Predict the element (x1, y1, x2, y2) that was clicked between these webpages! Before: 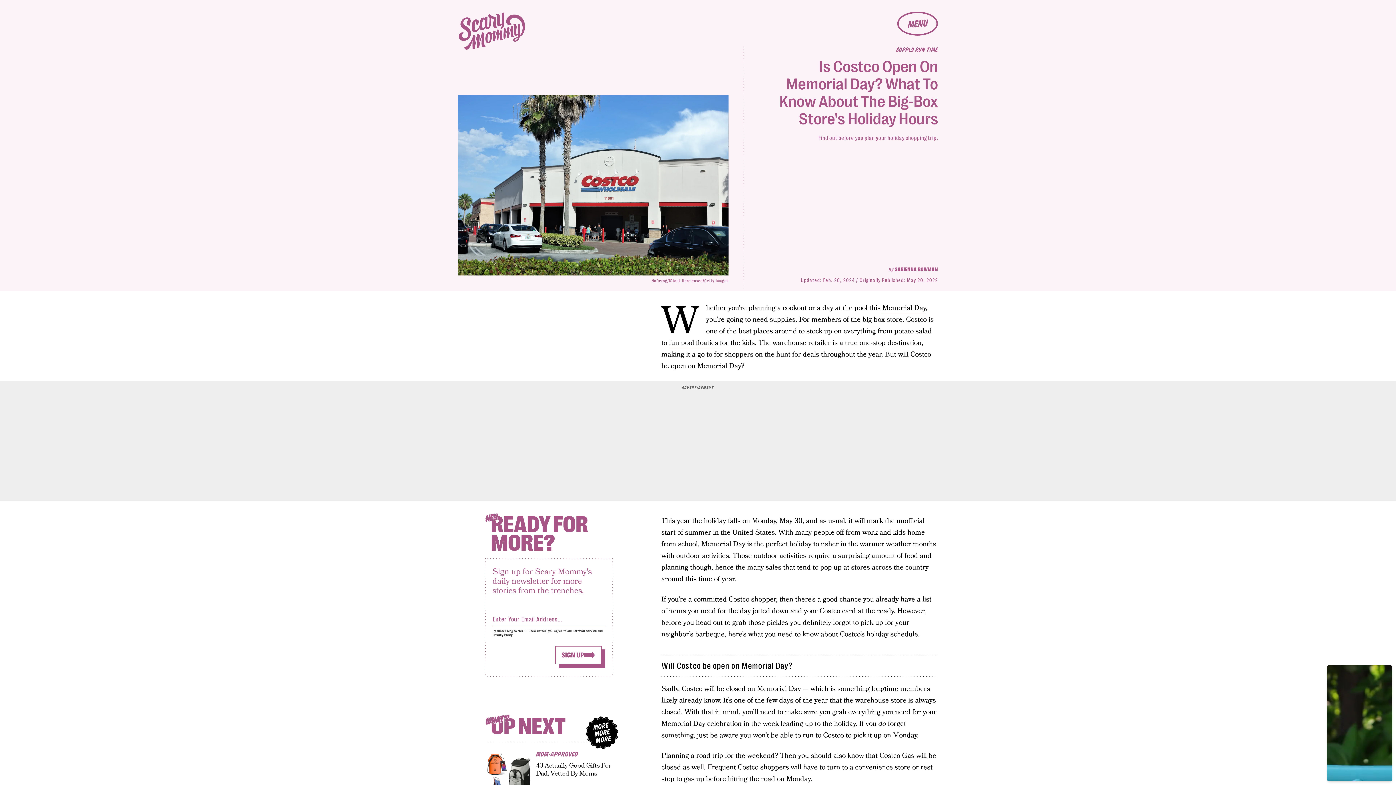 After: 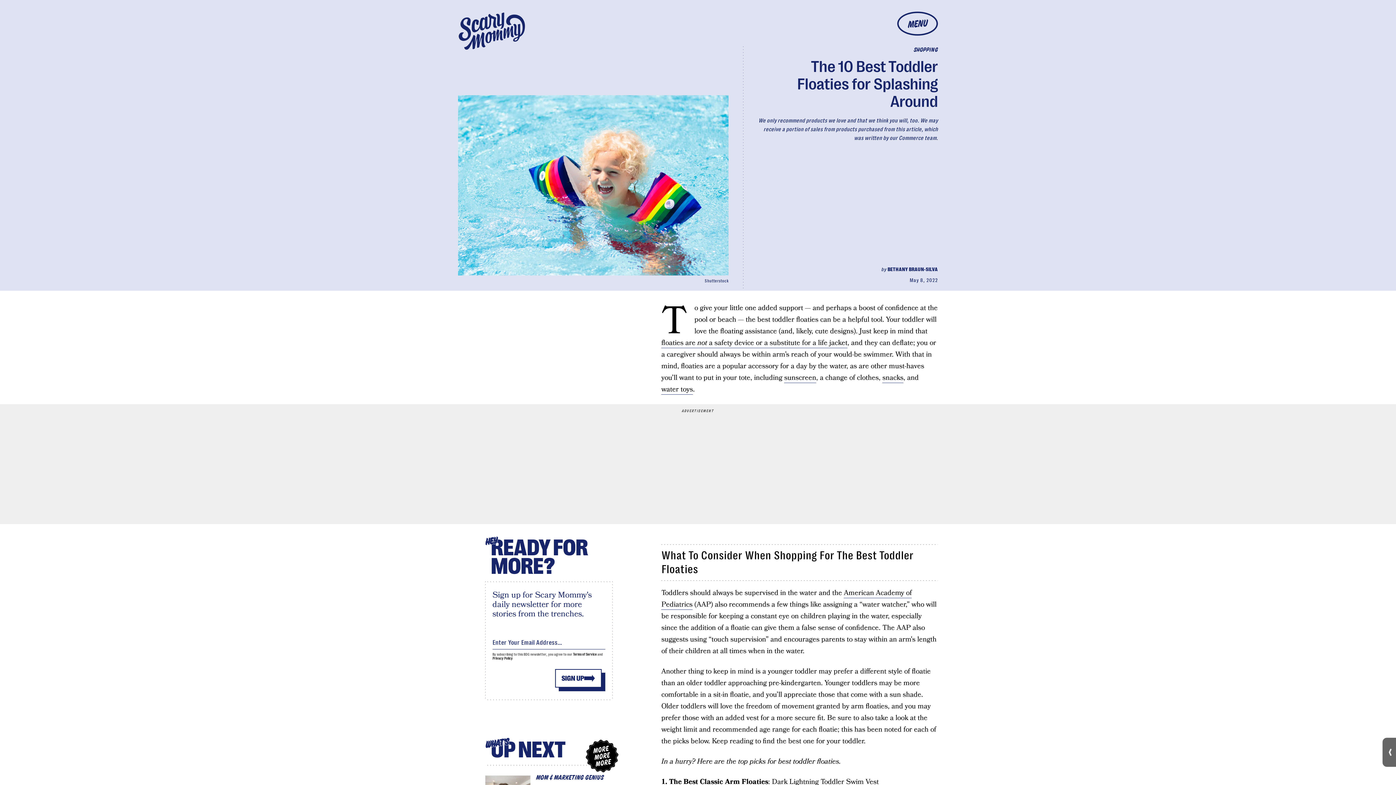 Action: label: fun pool floaties bbox: (669, 338, 718, 348)